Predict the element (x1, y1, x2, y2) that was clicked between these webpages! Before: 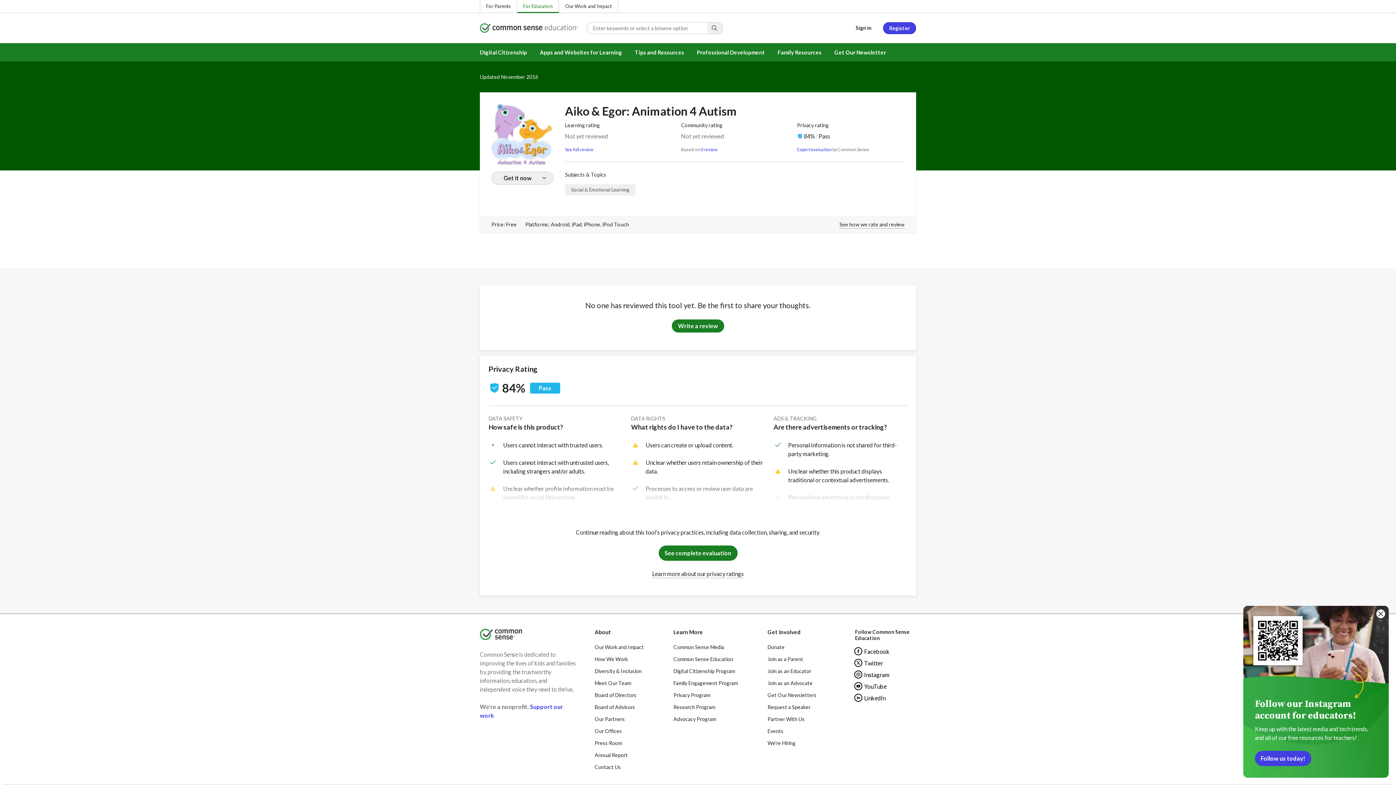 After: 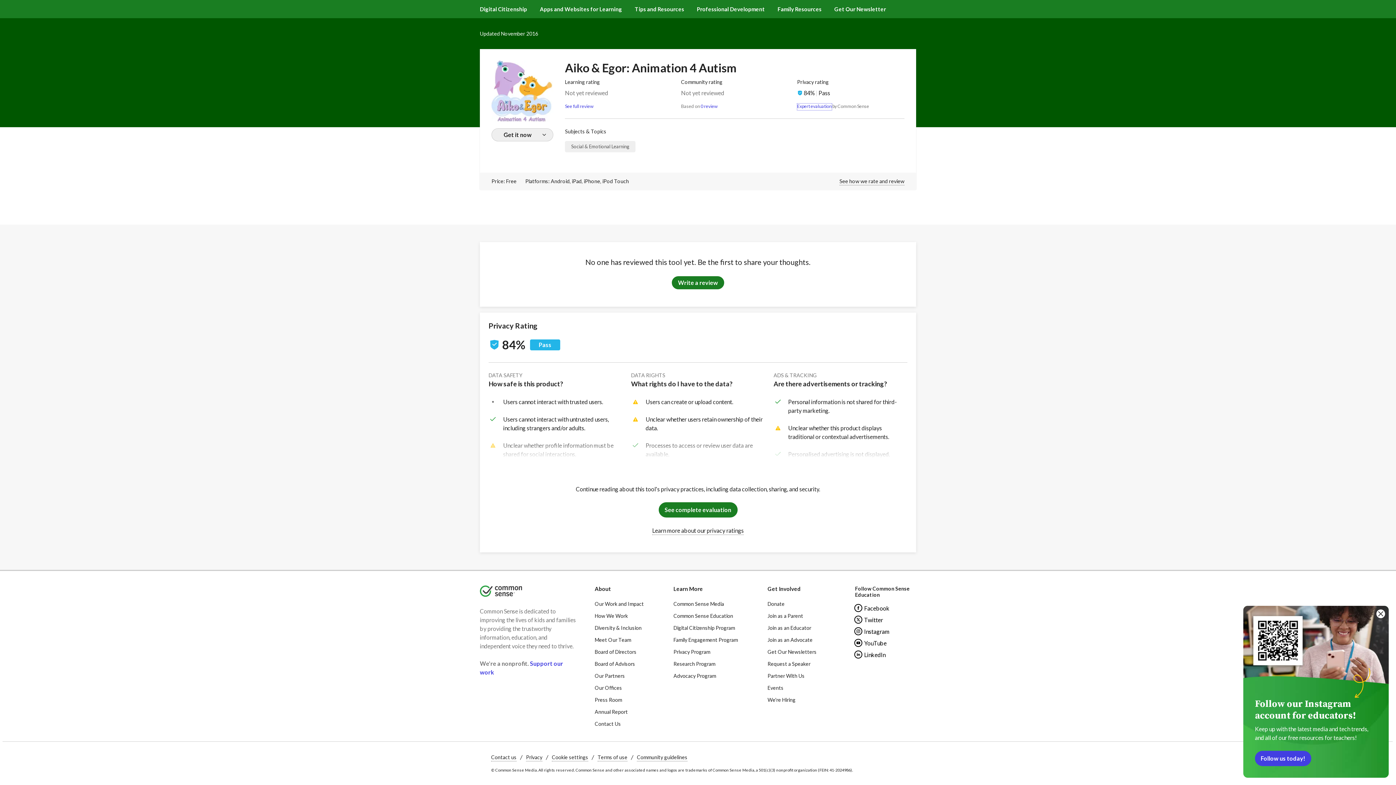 Action: label: Expert evaluation bbox: (797, 146, 831, 153)